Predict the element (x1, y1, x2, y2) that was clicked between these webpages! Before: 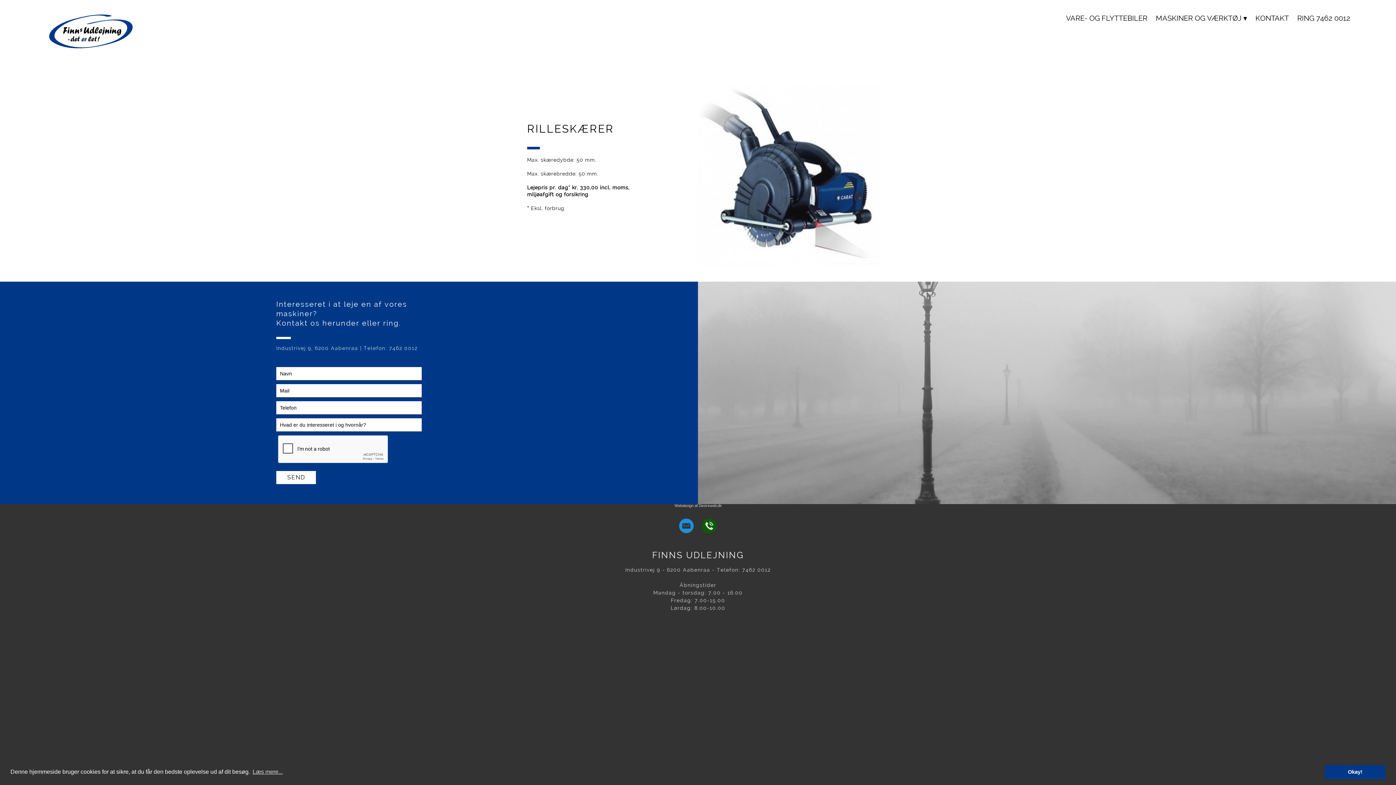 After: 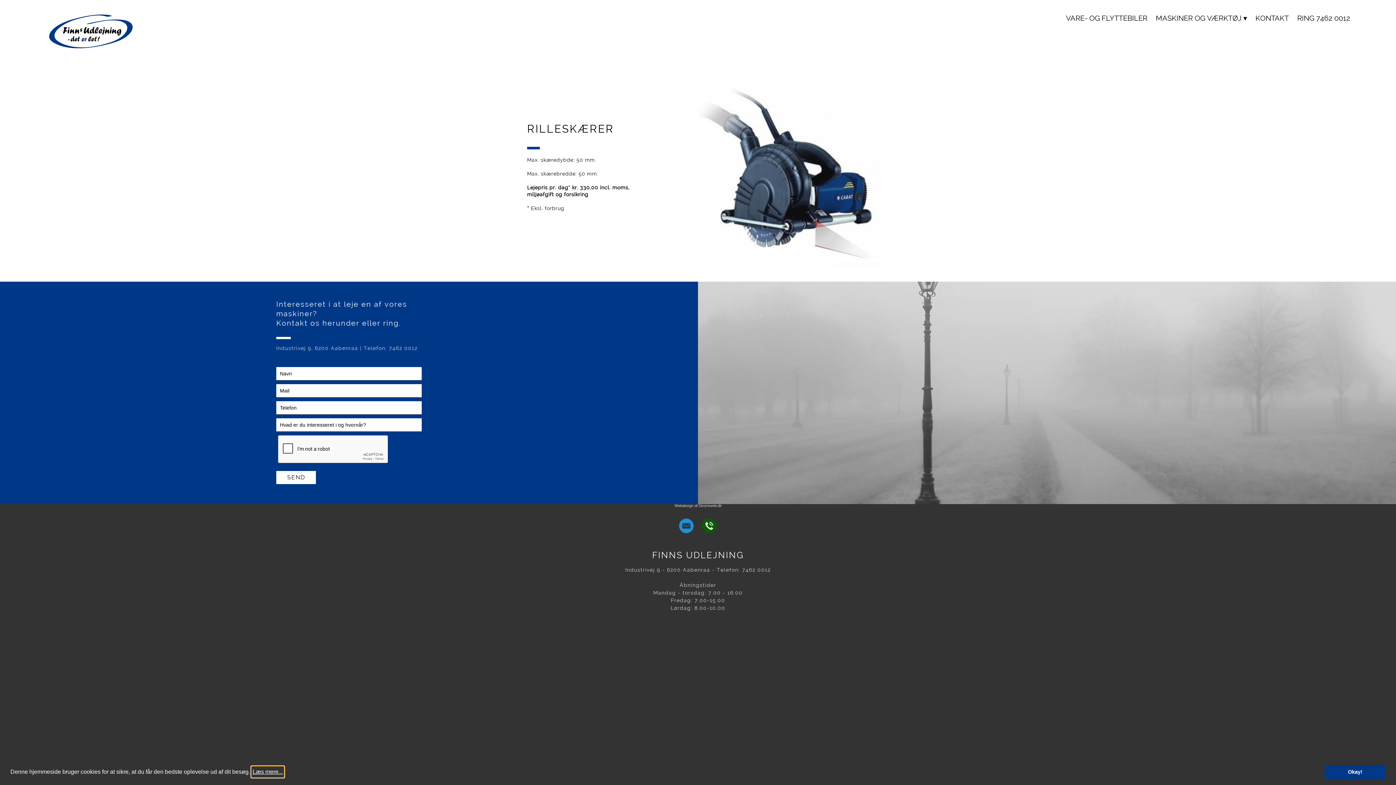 Action: bbox: (251, 766, 284, 777) label: learn more about cookies